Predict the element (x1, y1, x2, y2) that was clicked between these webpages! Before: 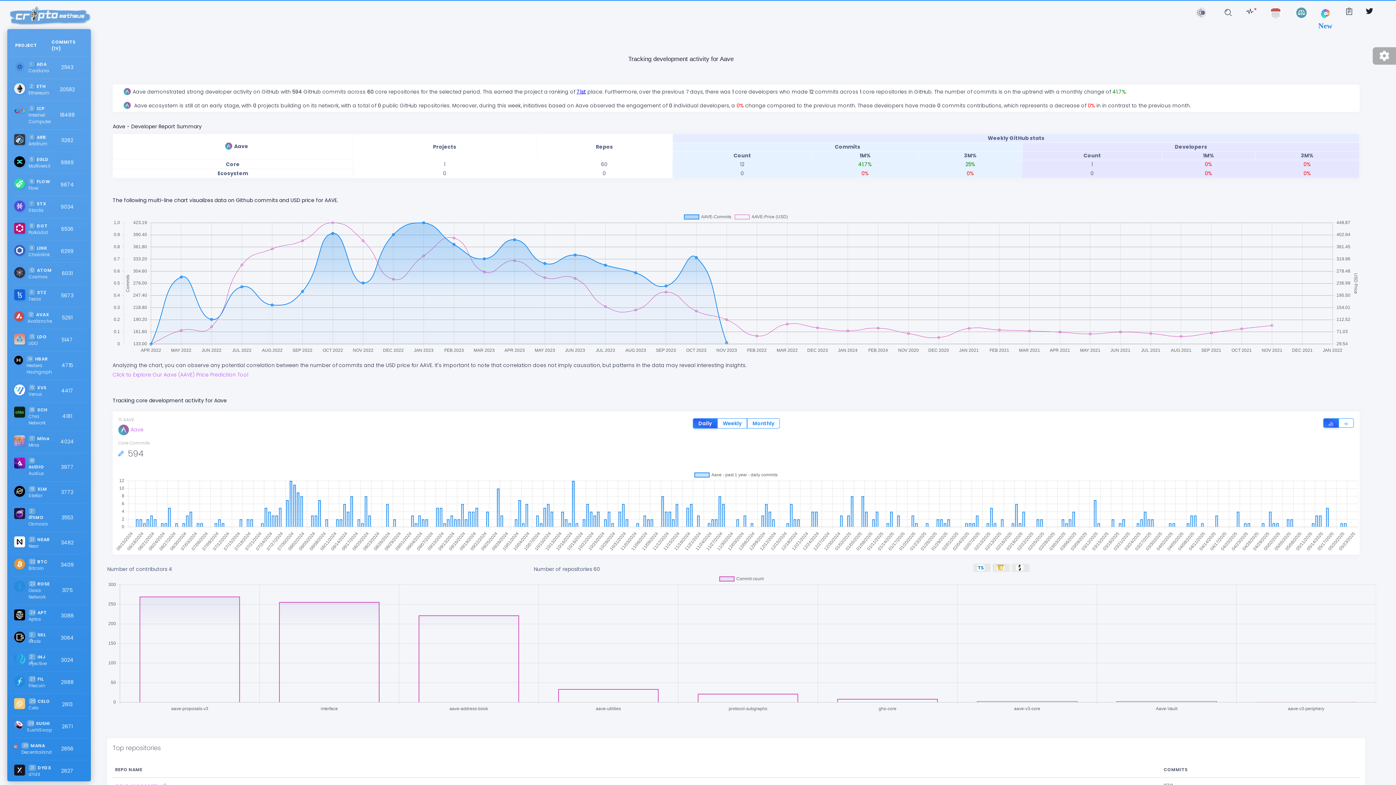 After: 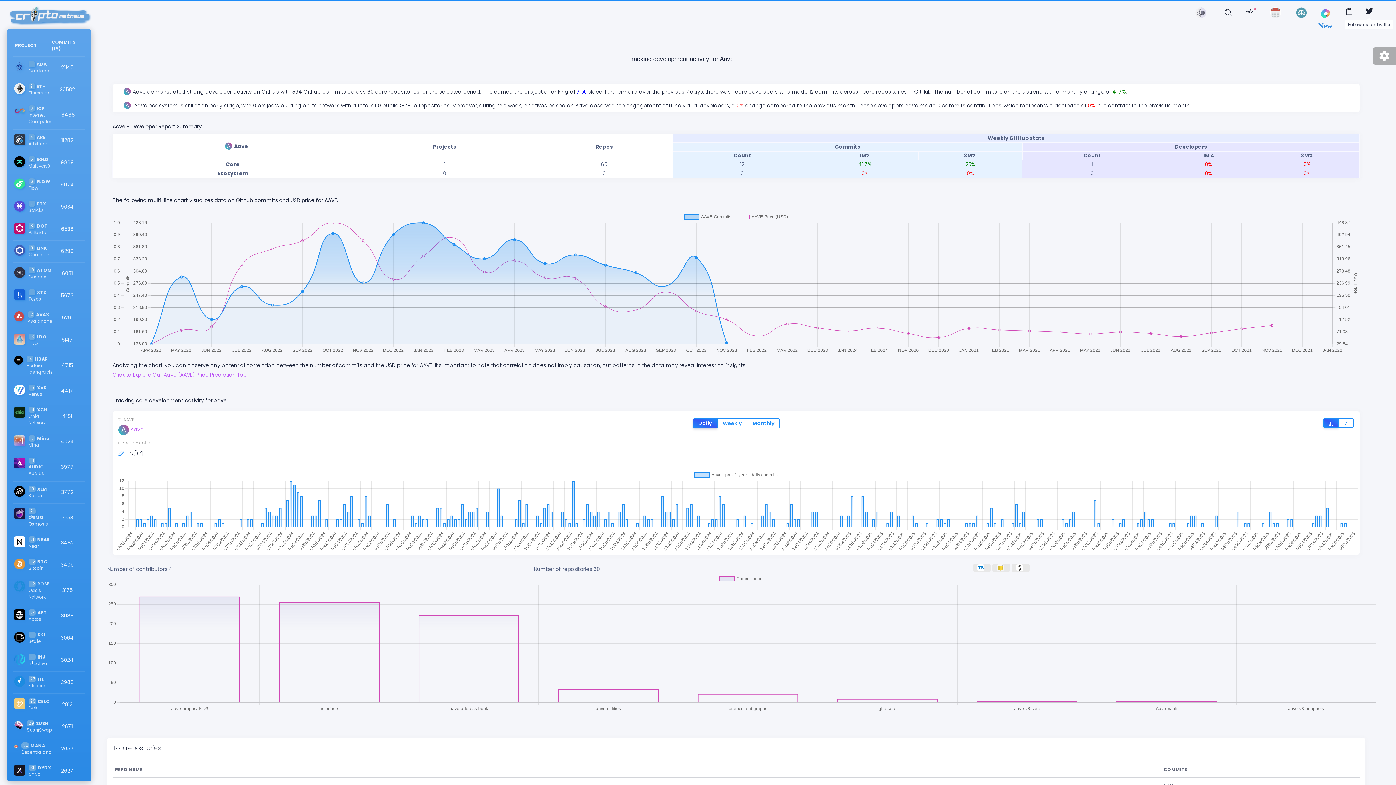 Action: bbox: (1363, 4, 1376, 17)